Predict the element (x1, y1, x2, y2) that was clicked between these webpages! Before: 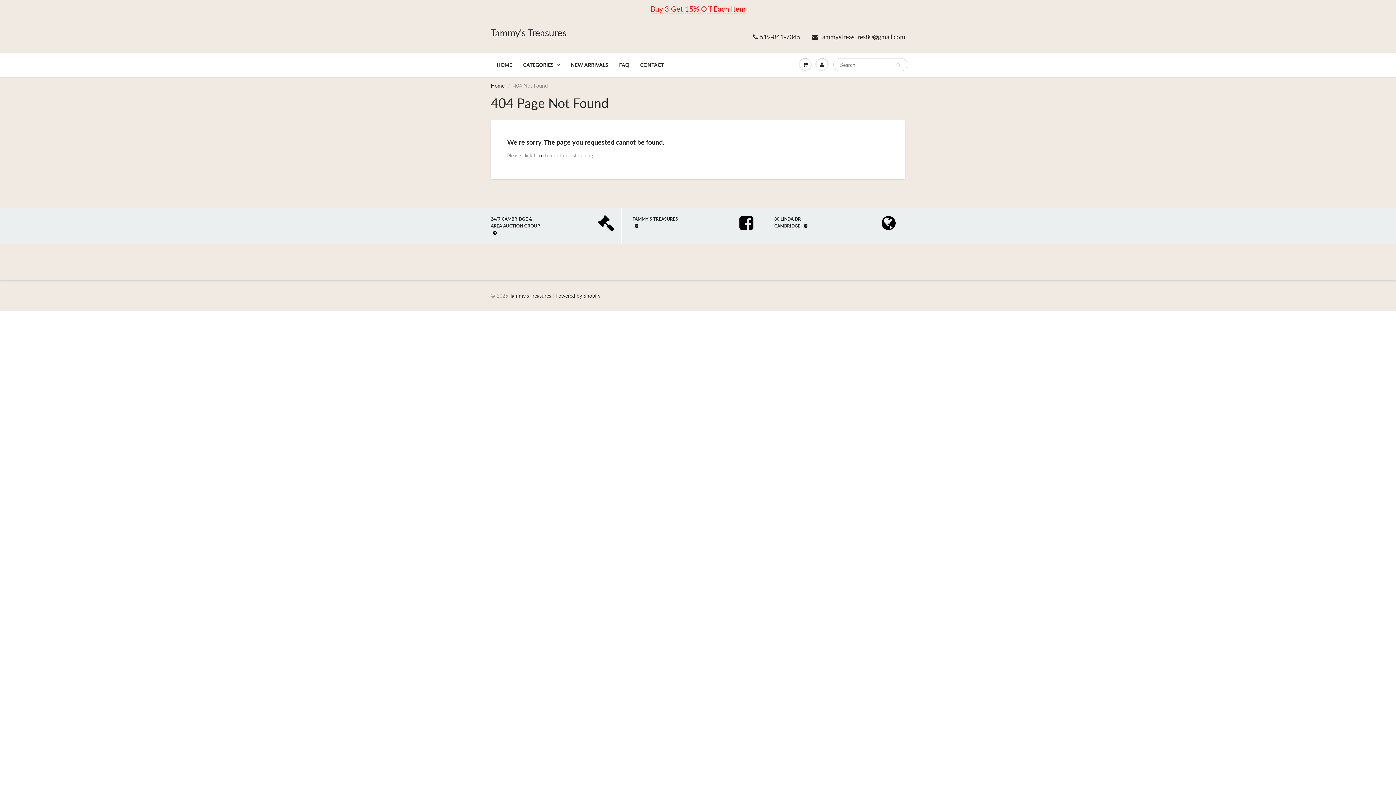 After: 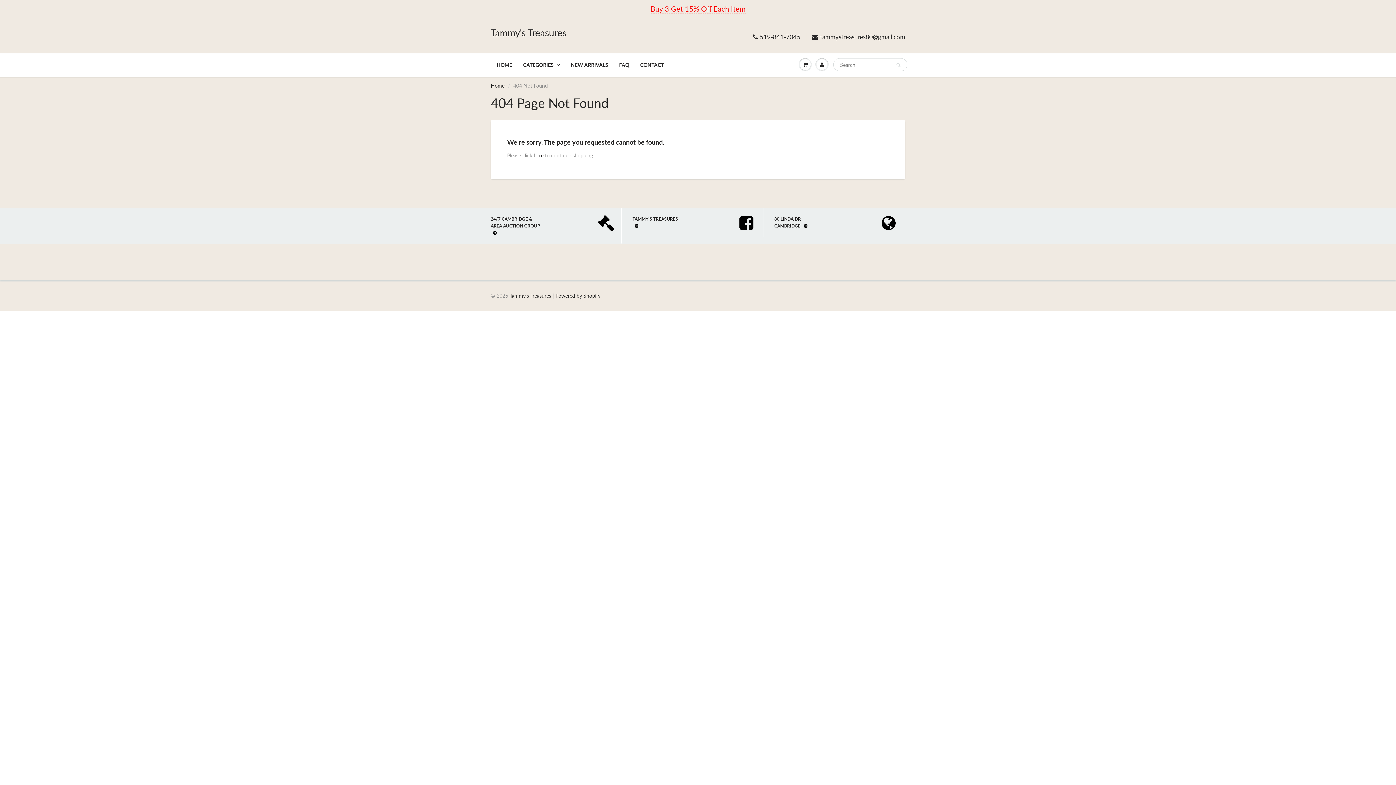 Action: label: tammystreasures80@gmail.com bbox: (812, 32, 905, 41)